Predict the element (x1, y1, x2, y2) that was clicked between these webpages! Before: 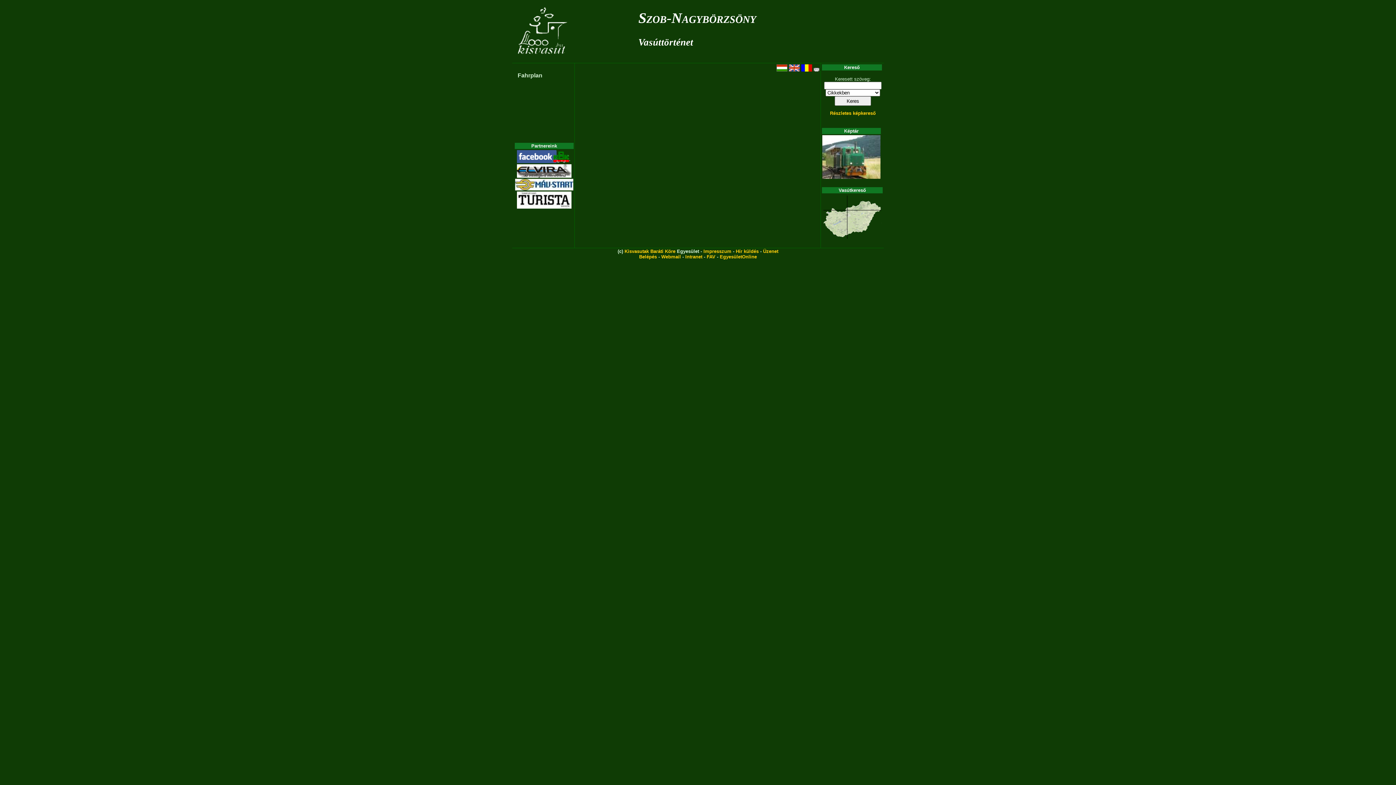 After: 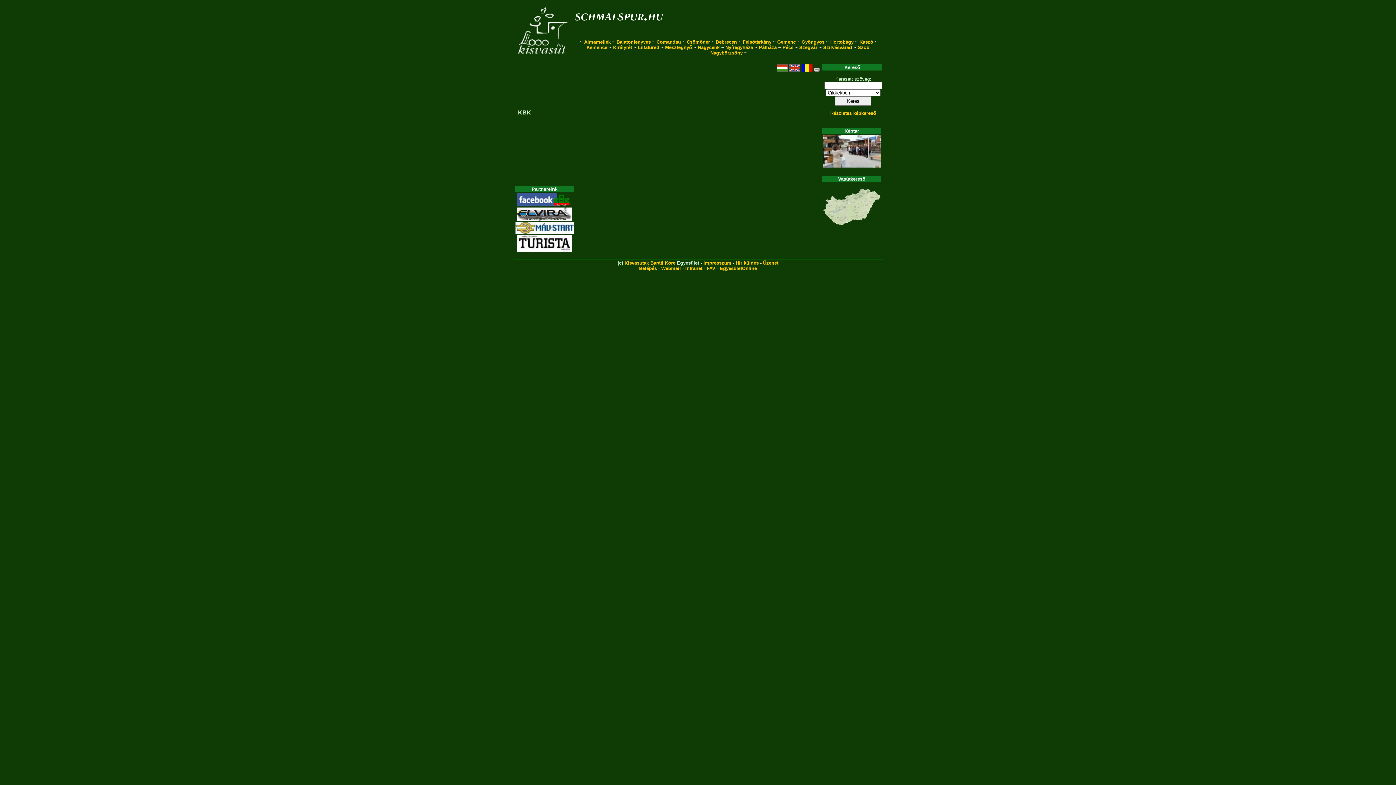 Action: bbox: (517, 204, 571, 209)